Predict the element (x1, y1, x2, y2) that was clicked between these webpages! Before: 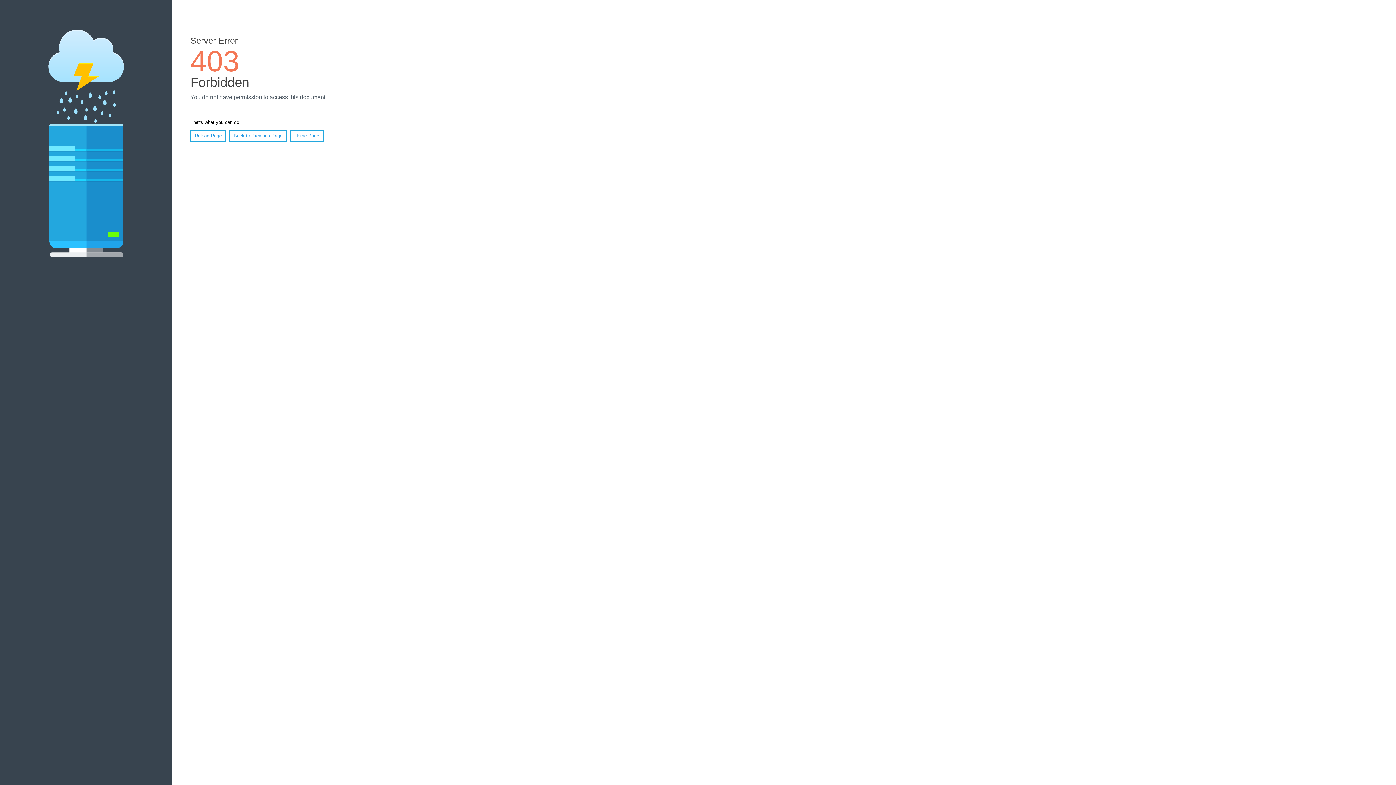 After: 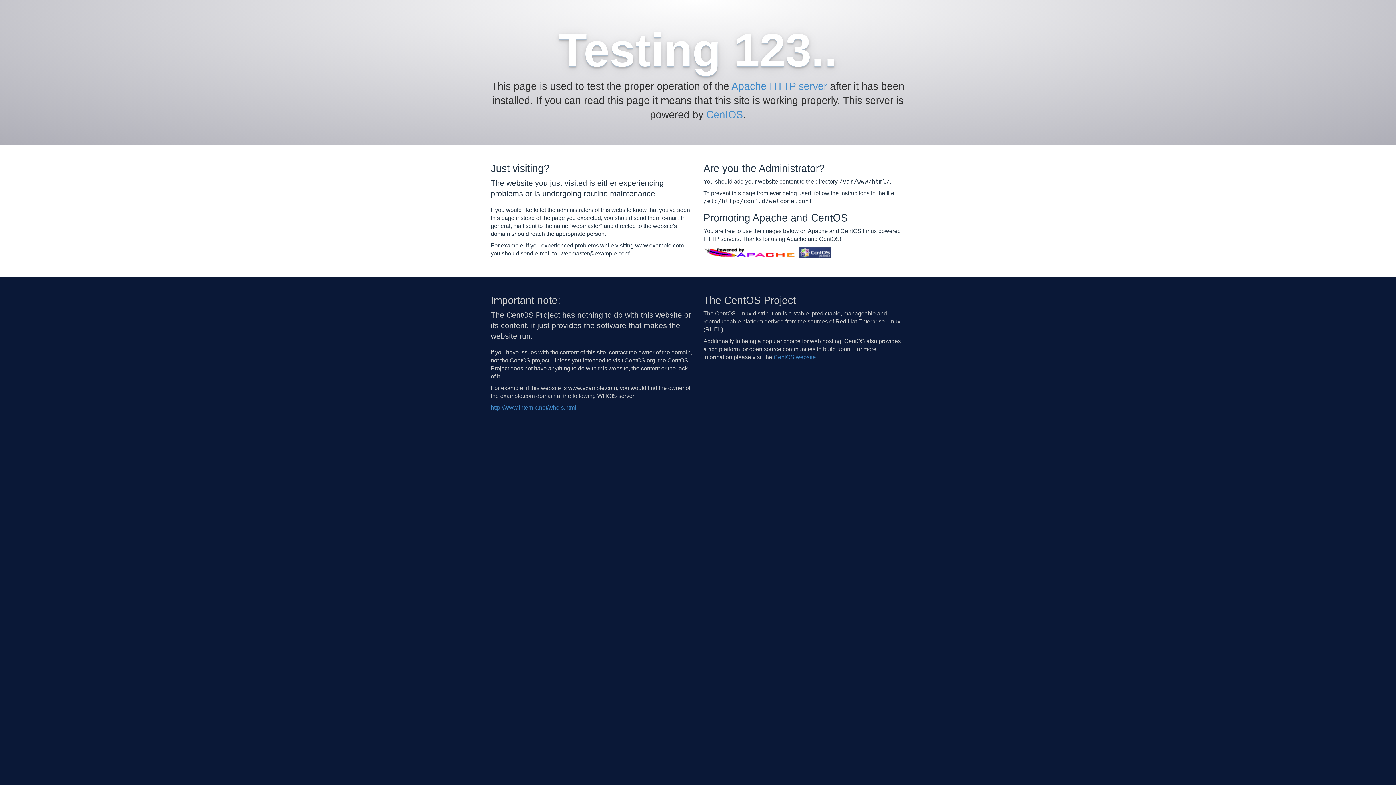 Action: bbox: (290, 130, 323, 141) label: Home Page